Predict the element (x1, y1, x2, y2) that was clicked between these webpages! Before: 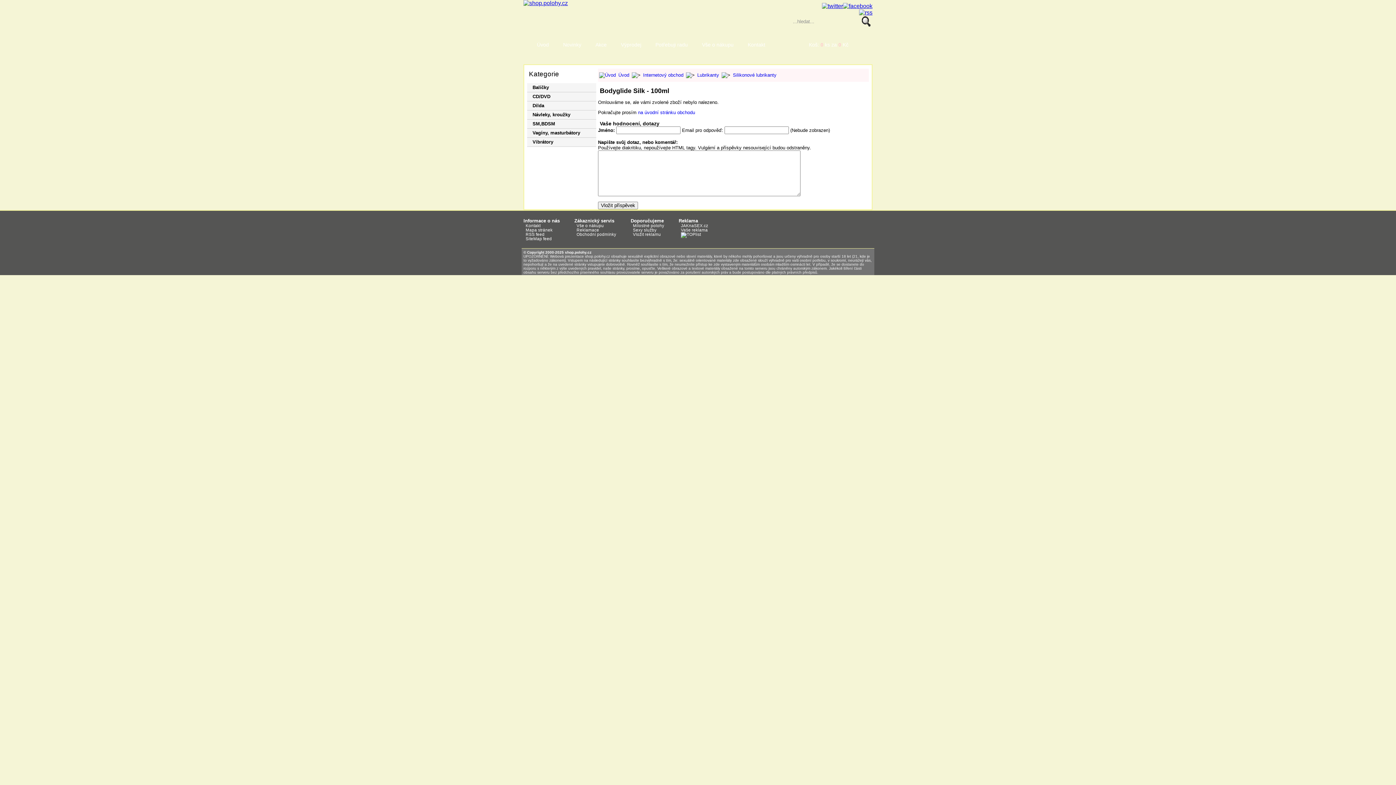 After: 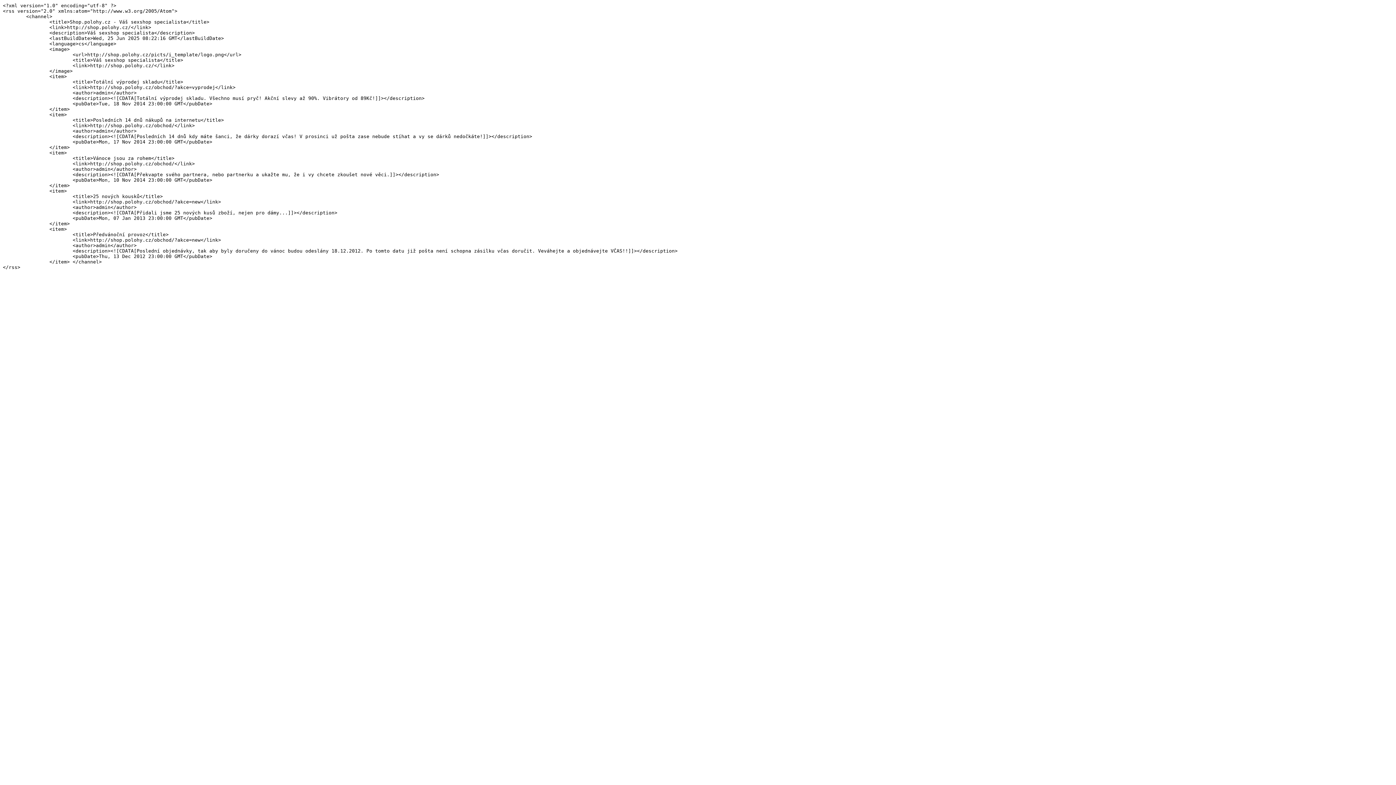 Action: bbox: (525, 232, 544, 236) label: RSS feed